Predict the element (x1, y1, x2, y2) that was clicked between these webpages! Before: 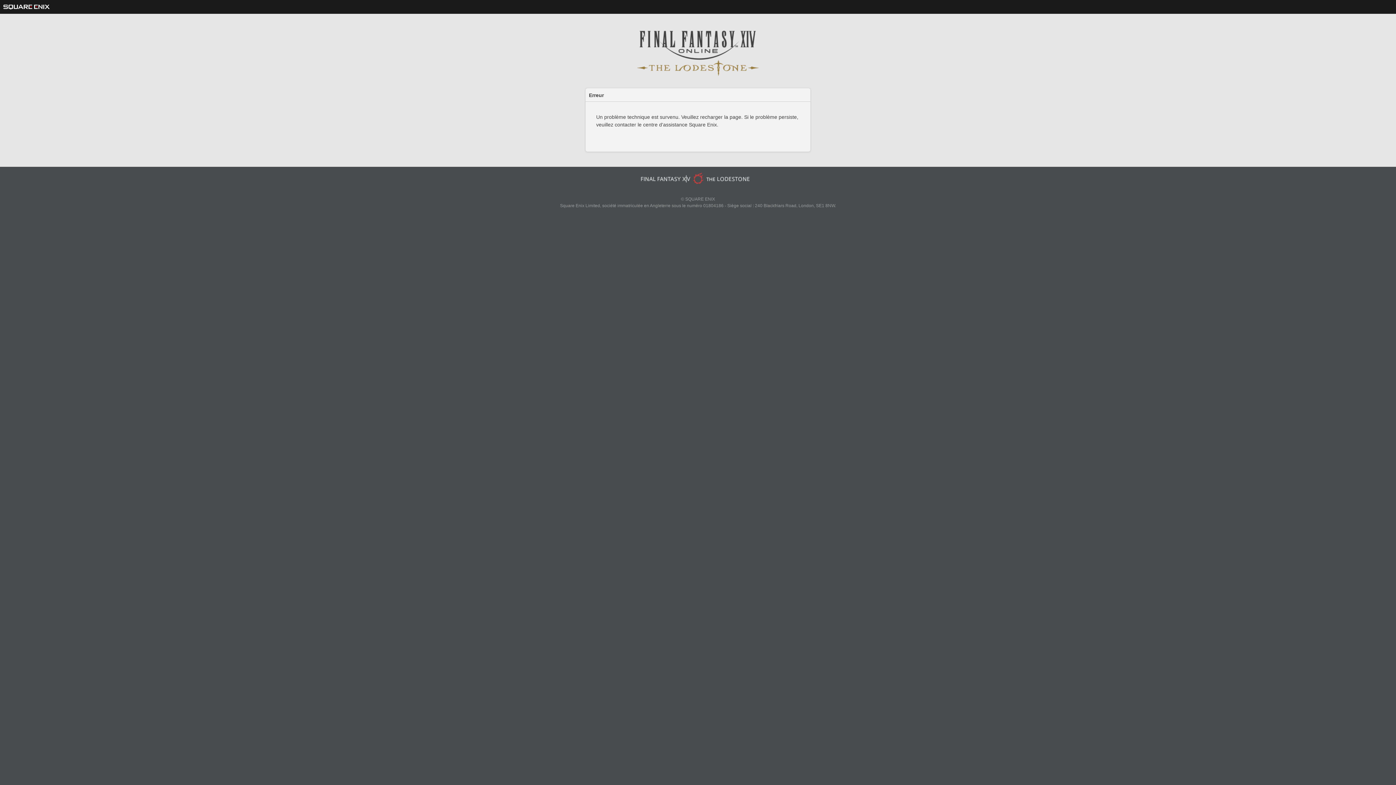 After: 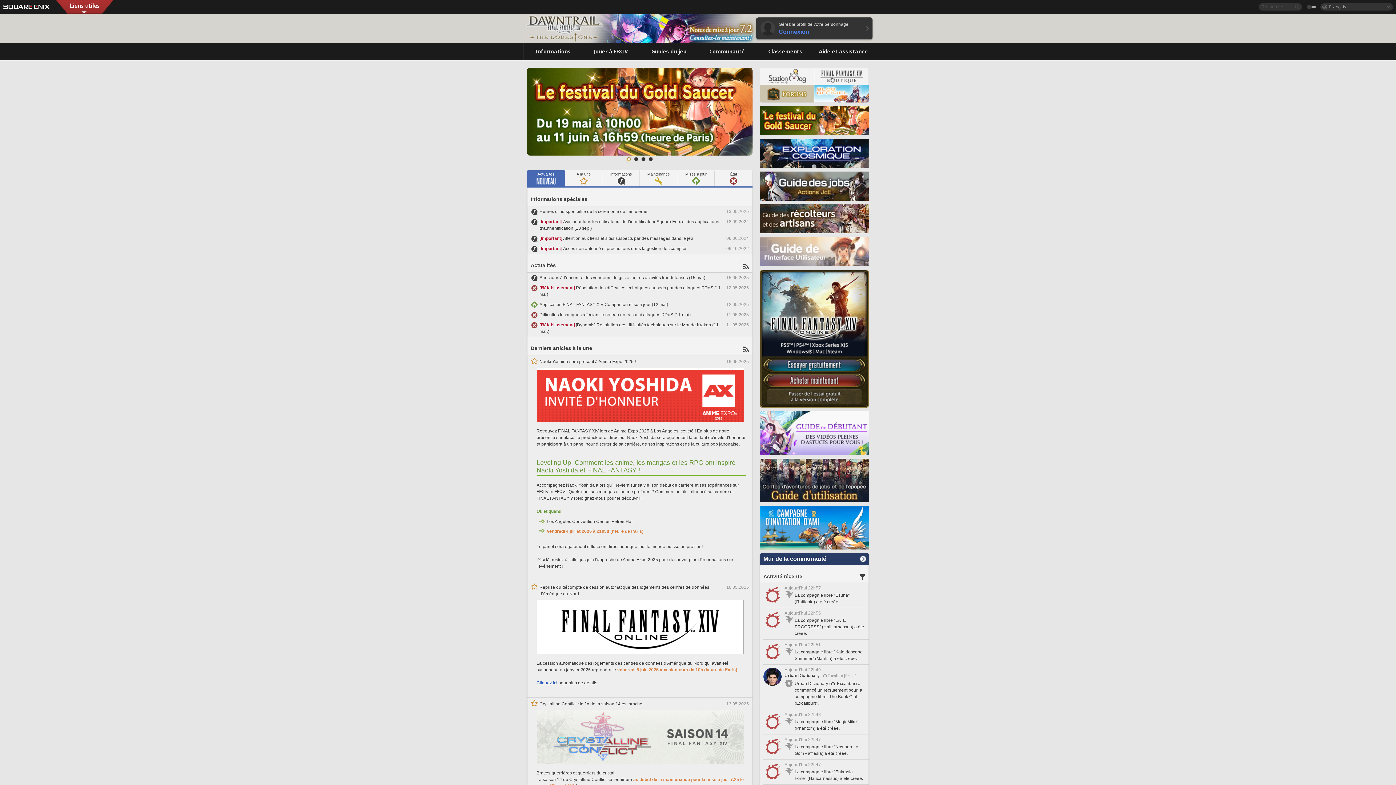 Action: bbox: (636, 70, 760, 75)